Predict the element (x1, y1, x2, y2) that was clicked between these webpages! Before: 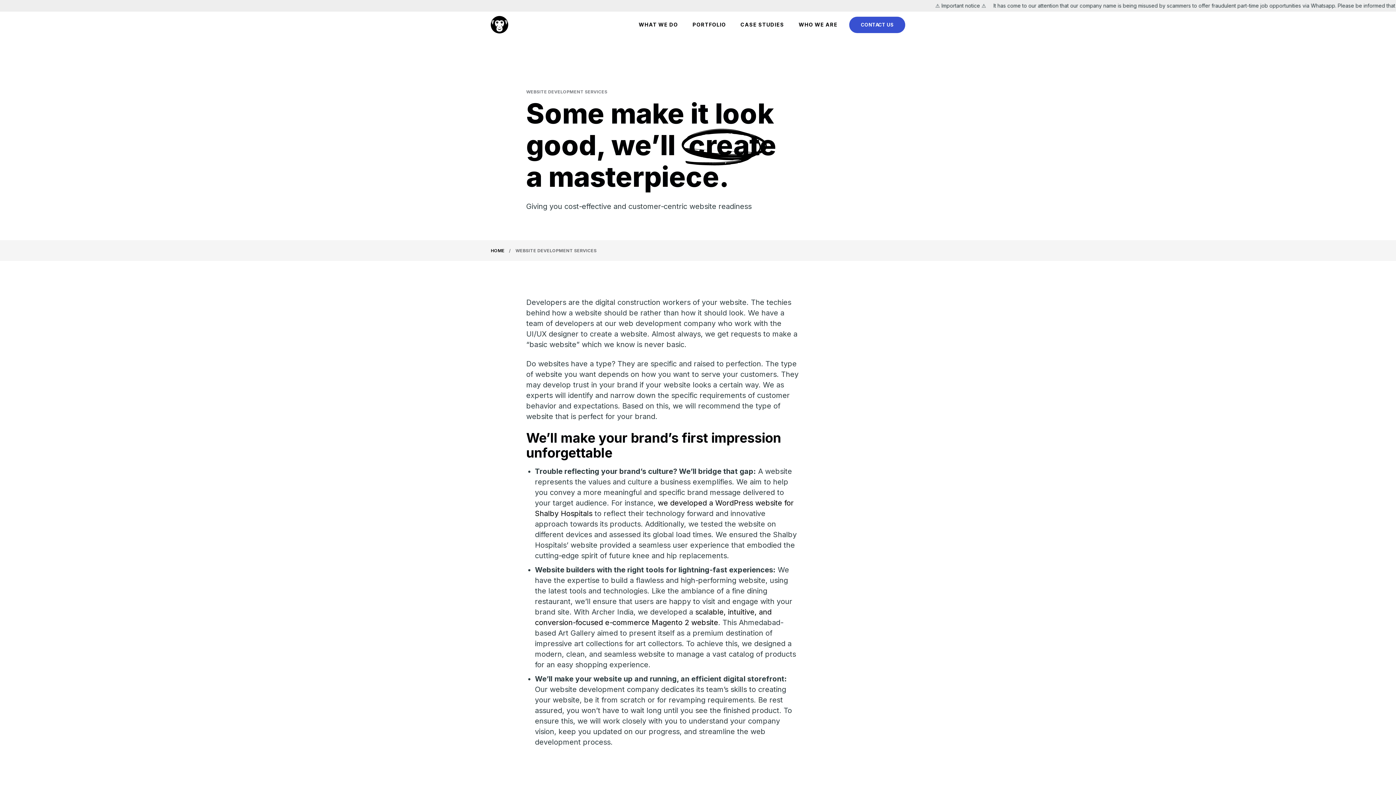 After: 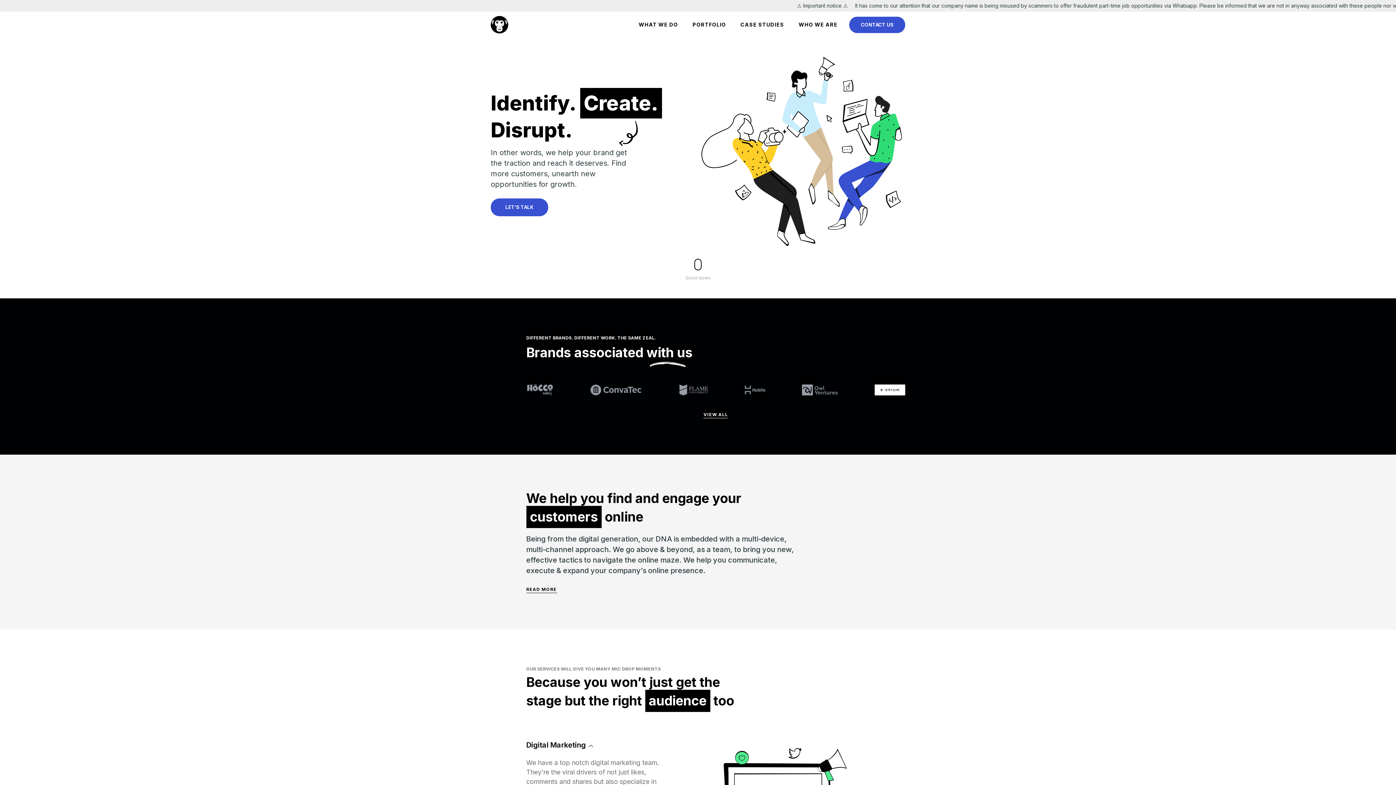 Action: bbox: (490, 16, 508, 33)